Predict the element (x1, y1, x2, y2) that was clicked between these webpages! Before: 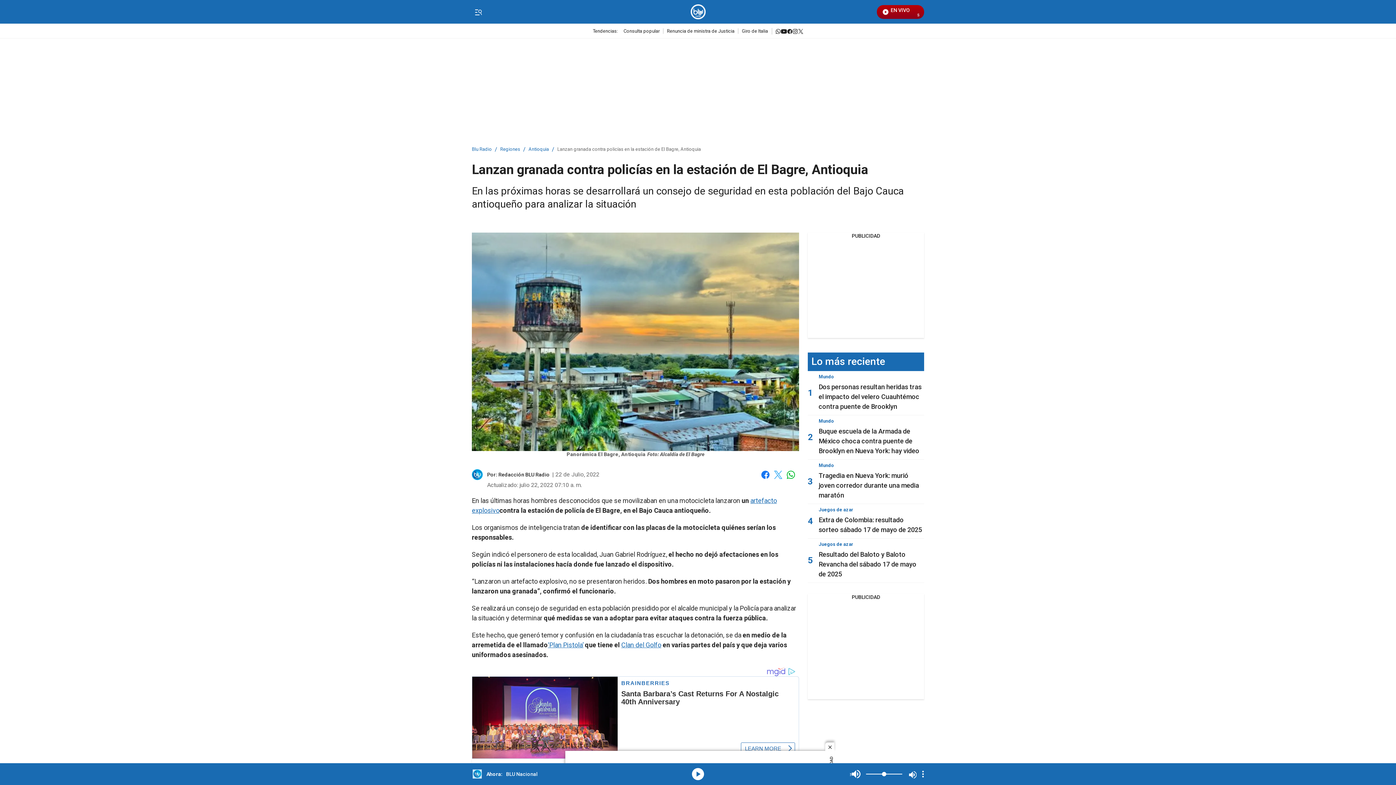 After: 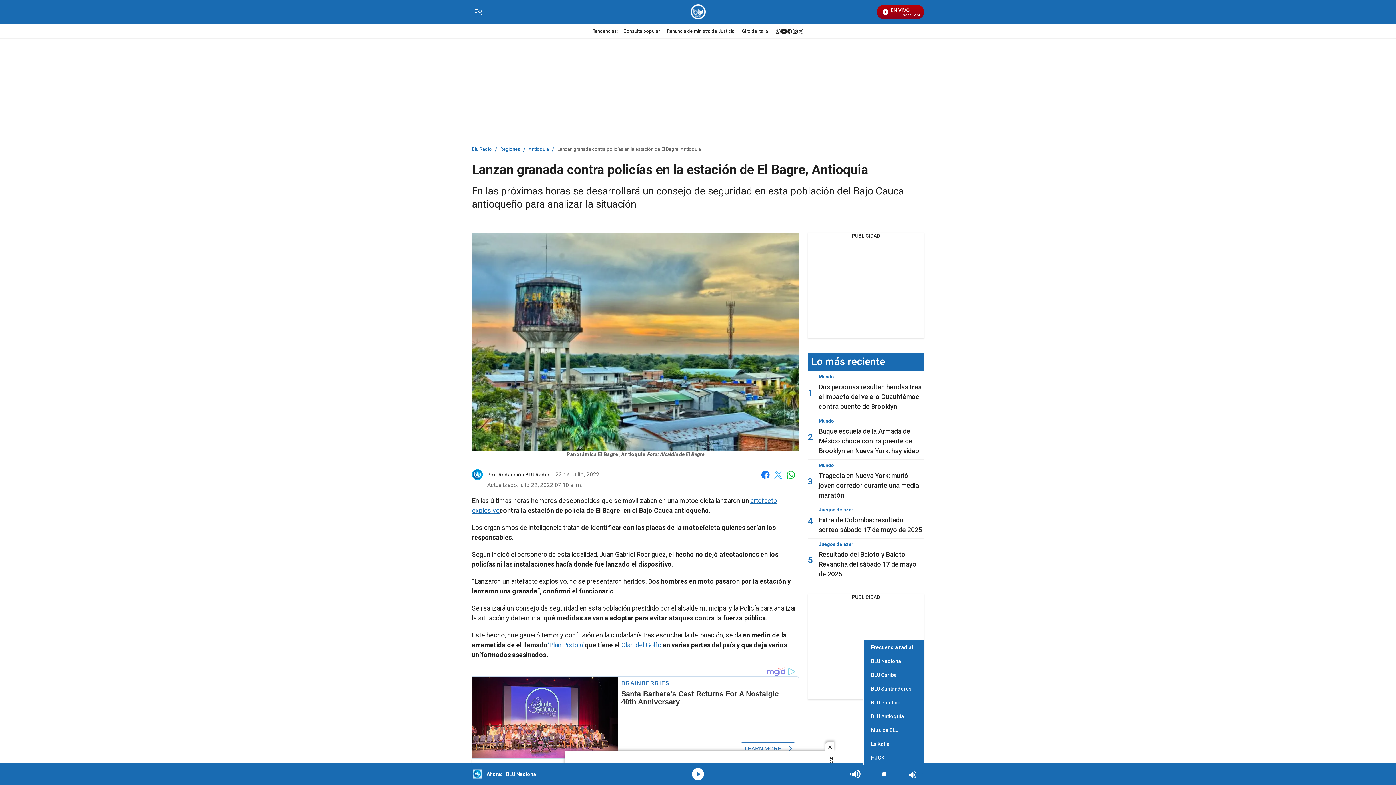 Action: bbox: (922, 770, 924, 778) label: Open Playlist Navigation